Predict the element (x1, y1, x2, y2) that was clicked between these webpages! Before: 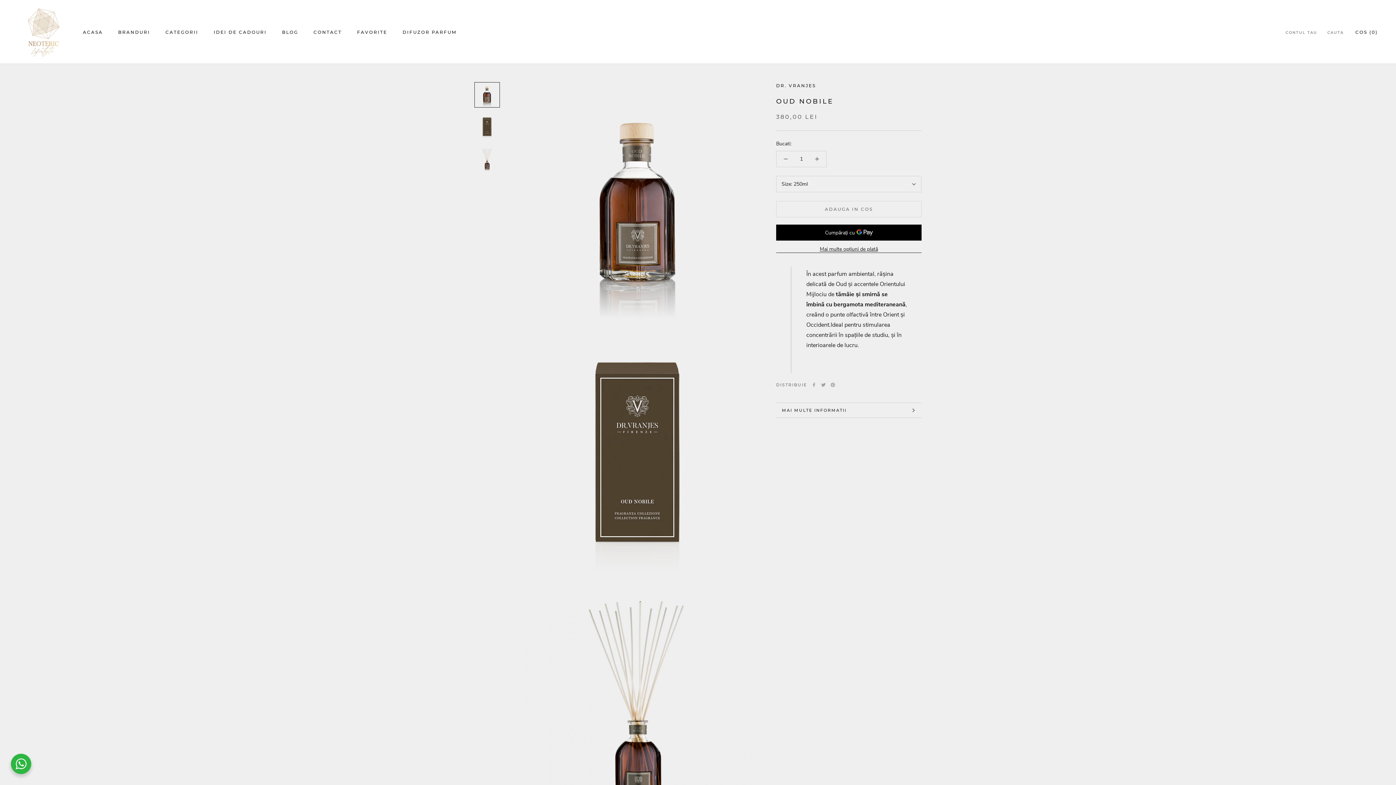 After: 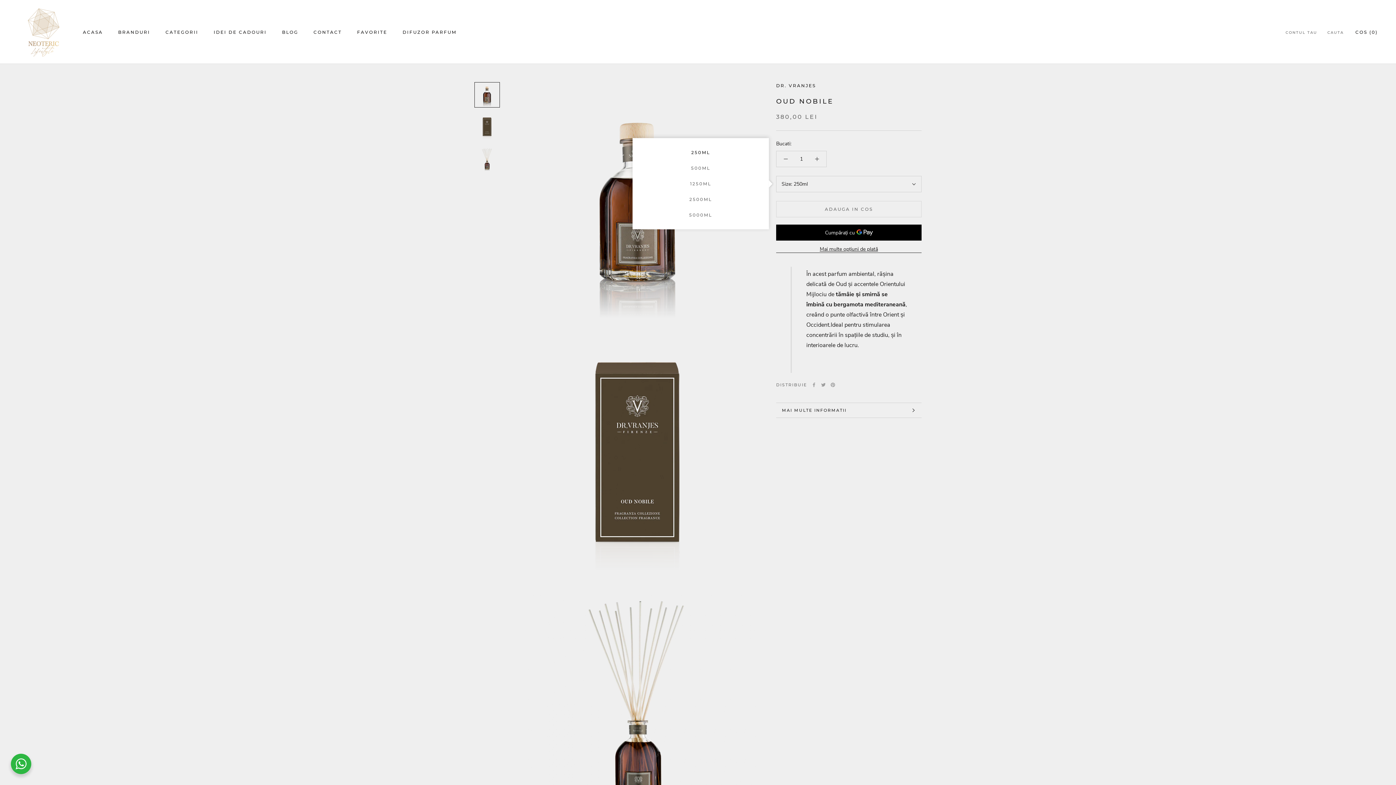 Action: label: Size: 250ml bbox: (776, 176, 921, 192)